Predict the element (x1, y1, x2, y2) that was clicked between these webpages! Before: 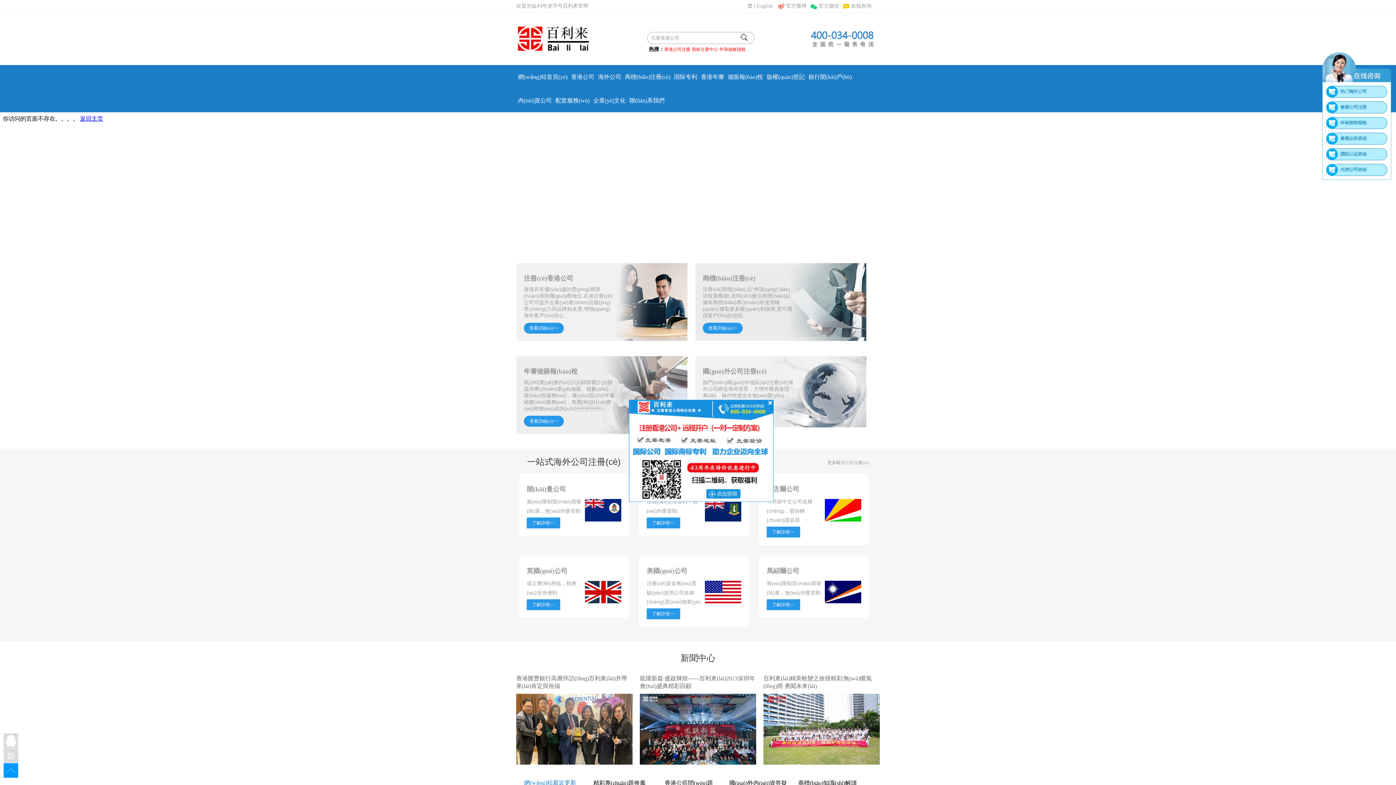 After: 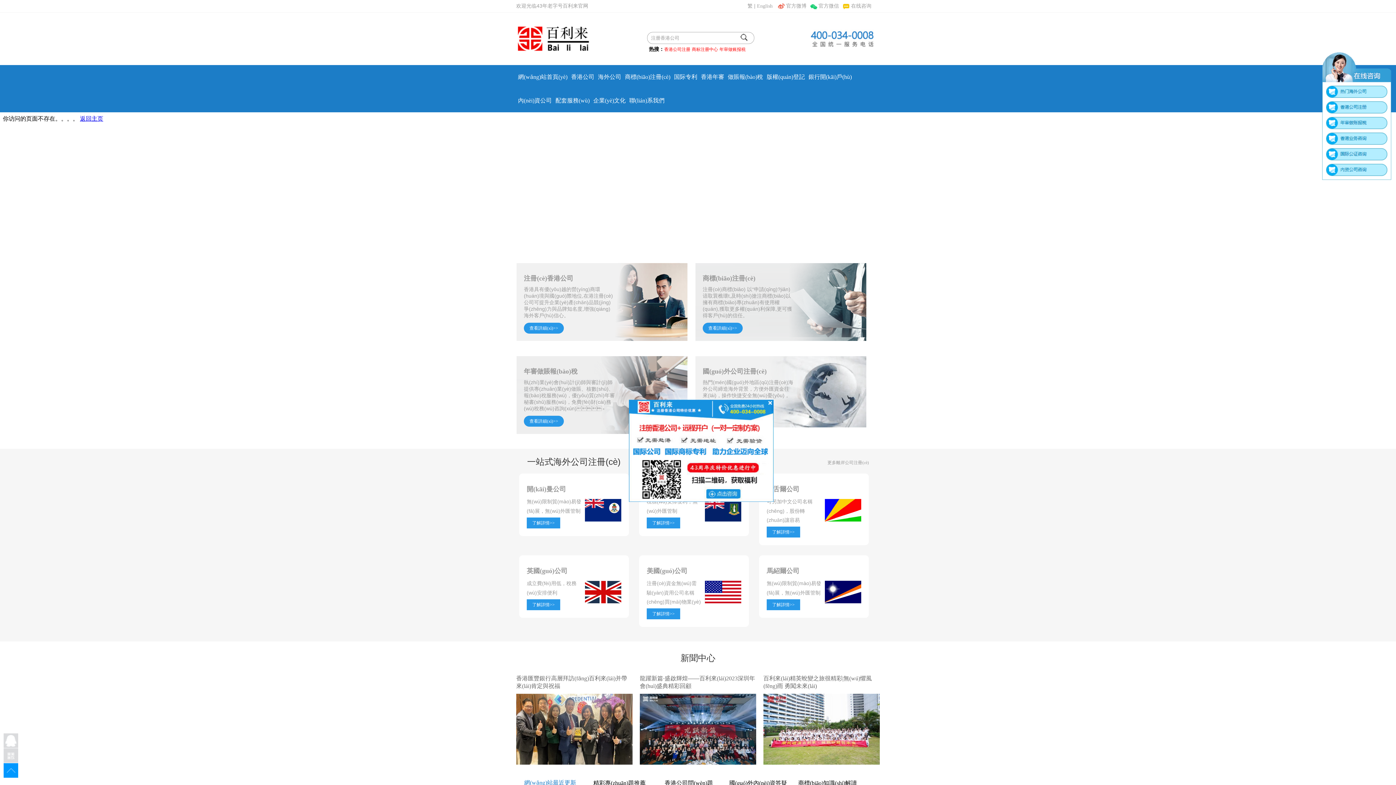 Action: bbox: (516, 35, 589, 40)